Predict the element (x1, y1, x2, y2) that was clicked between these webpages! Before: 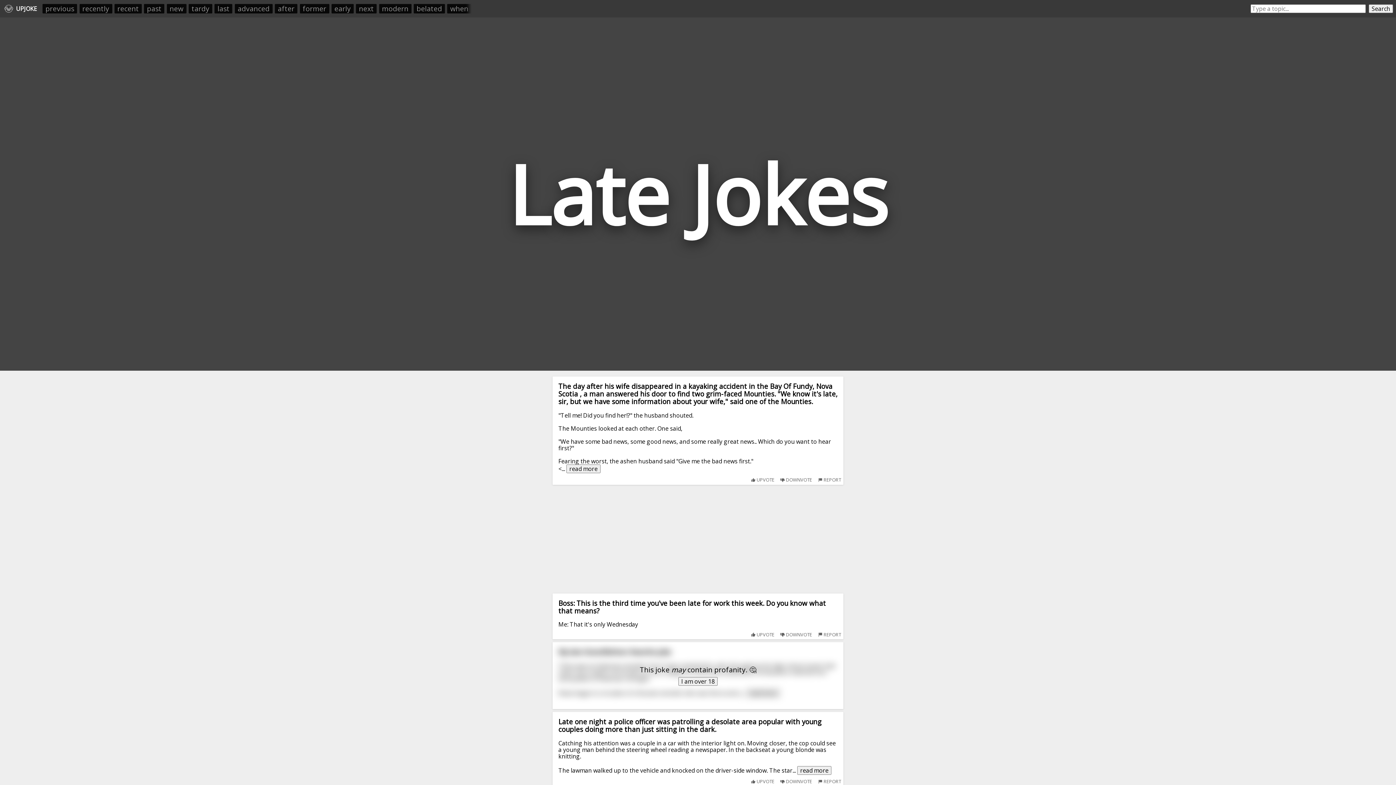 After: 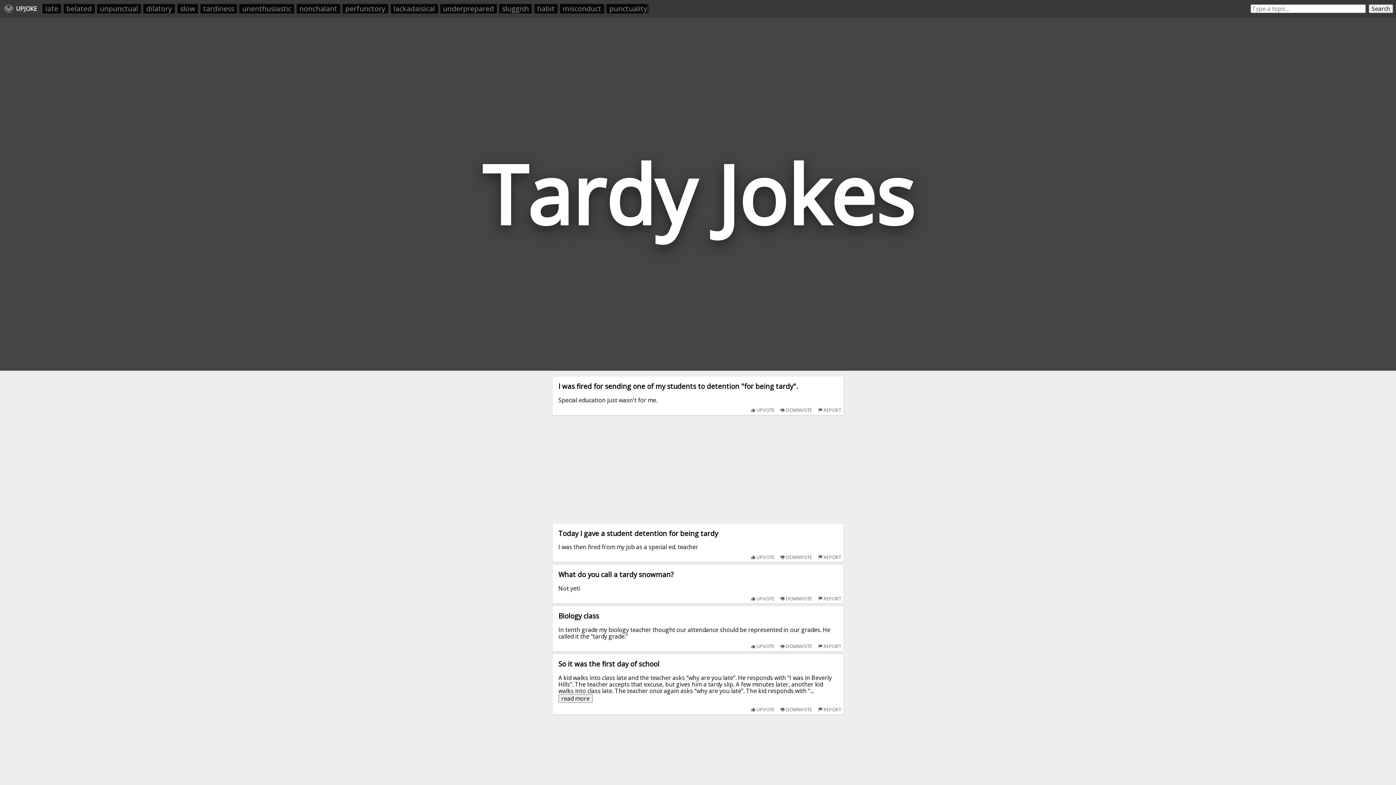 Action: bbox: (188, 4, 212, 13) label: tardy